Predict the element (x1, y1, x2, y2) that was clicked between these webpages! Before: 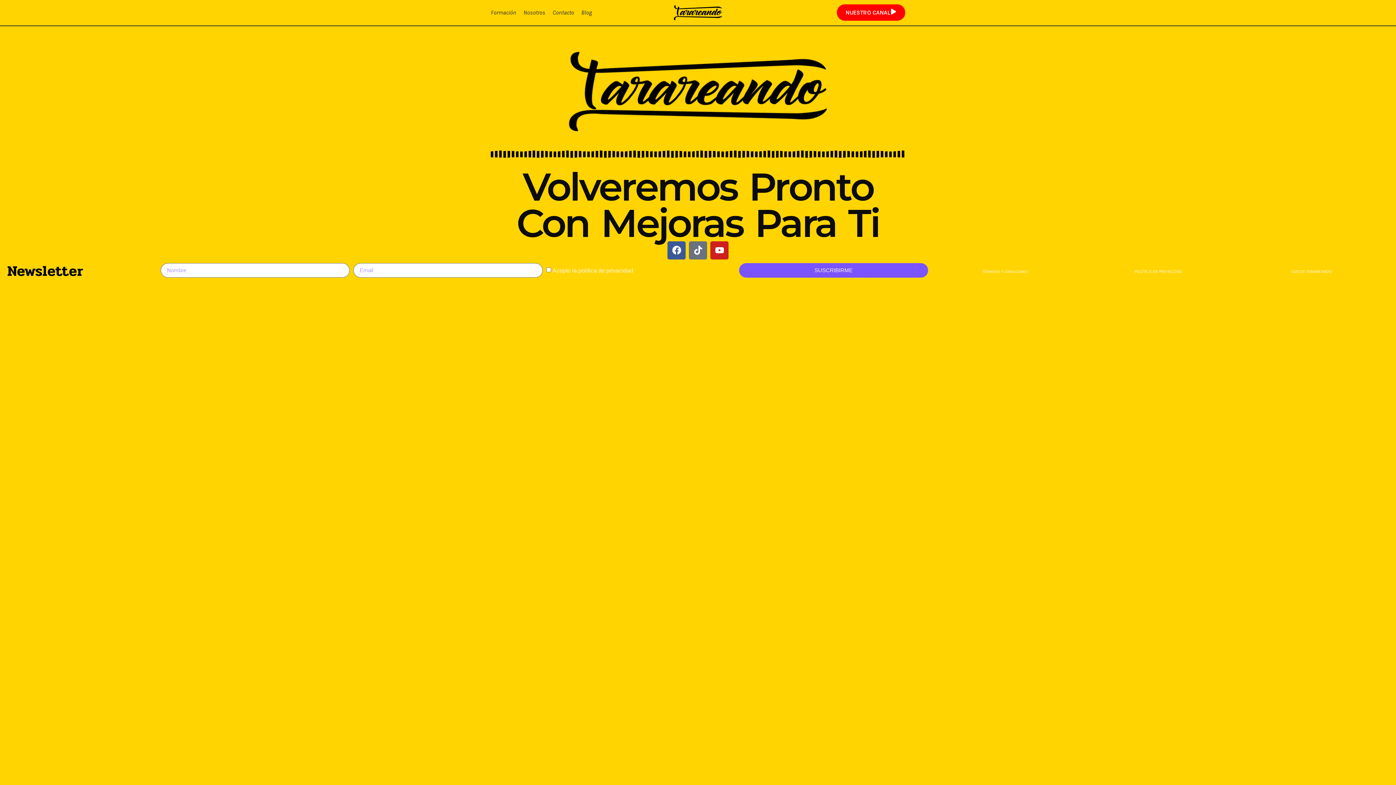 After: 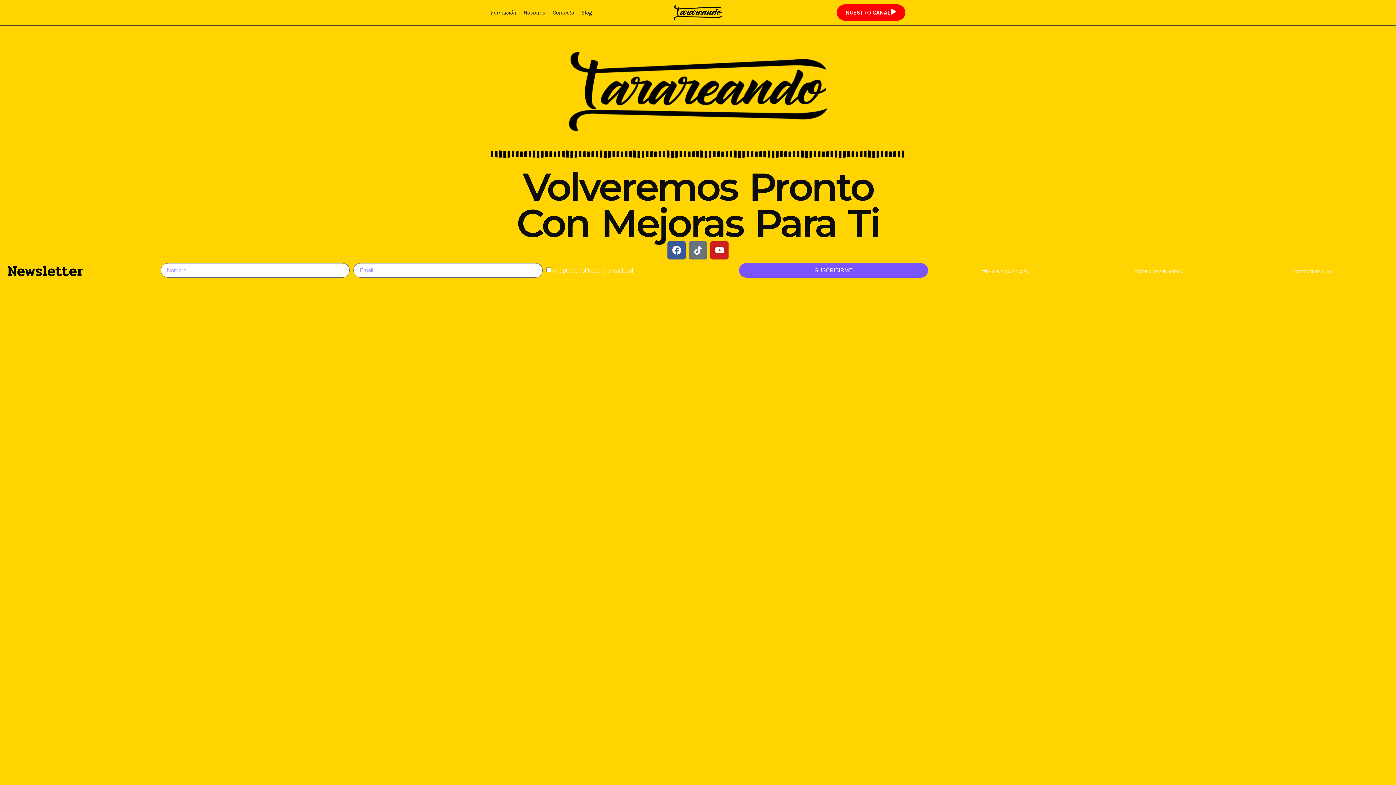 Action: bbox: (581, 12, 592, 12) label: Blog